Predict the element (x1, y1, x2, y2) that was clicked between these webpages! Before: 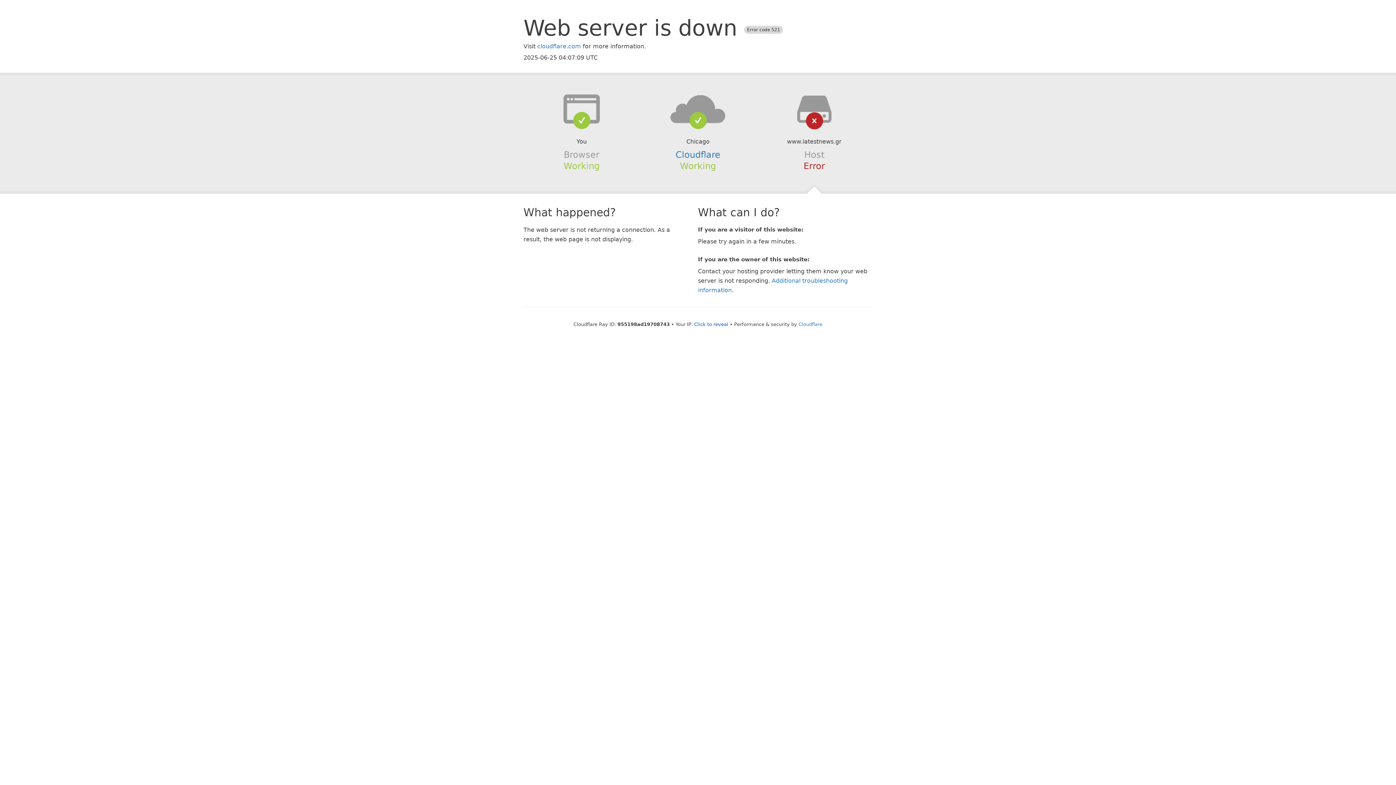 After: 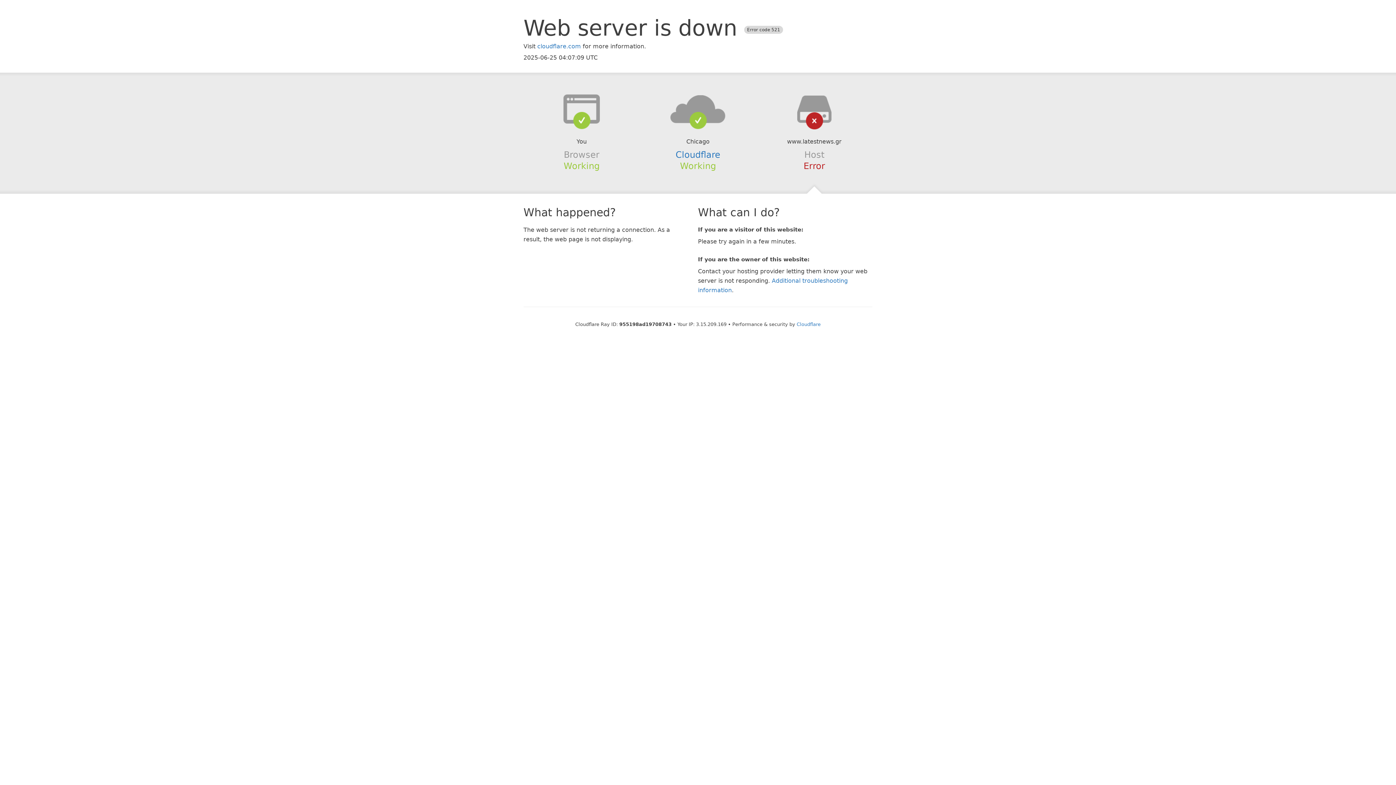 Action: bbox: (694, 321, 728, 327) label: Click to reveal